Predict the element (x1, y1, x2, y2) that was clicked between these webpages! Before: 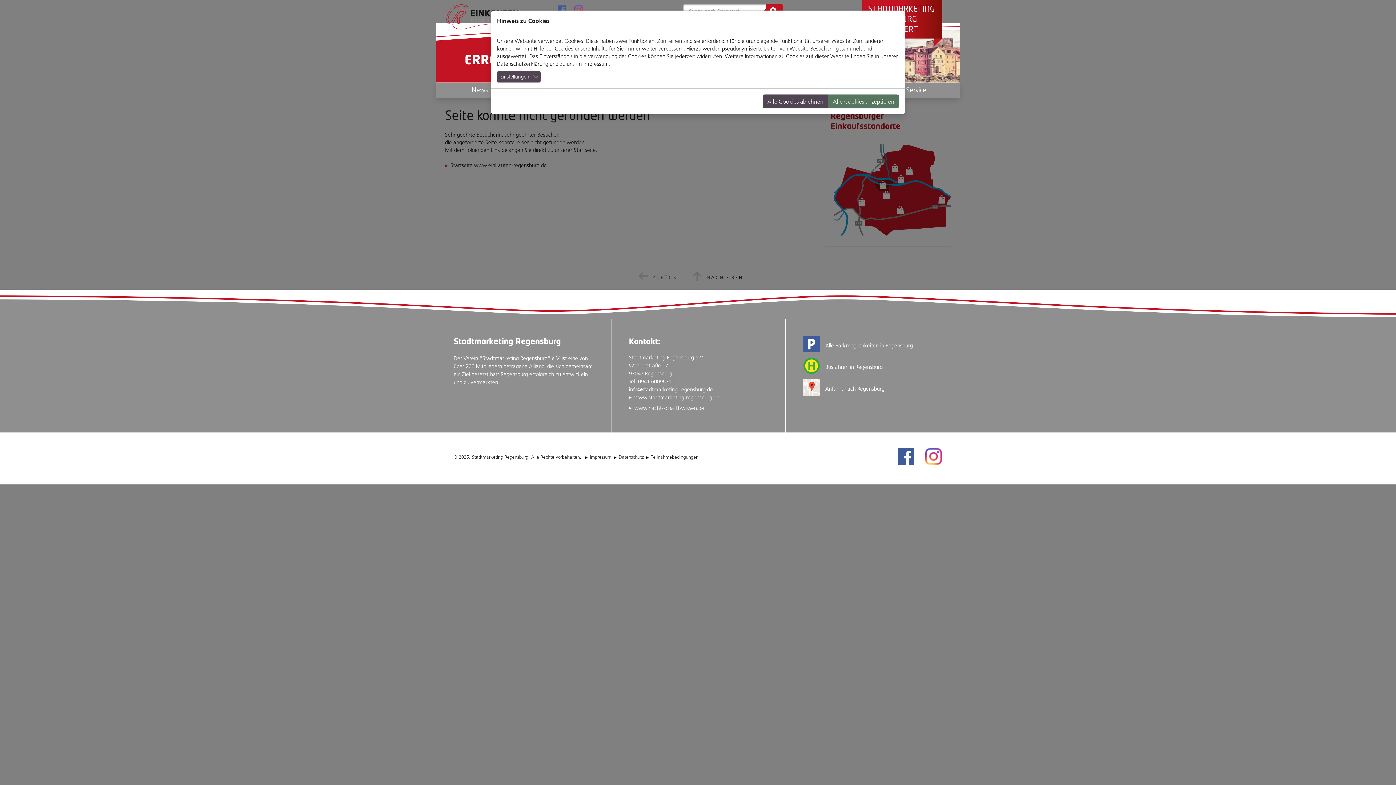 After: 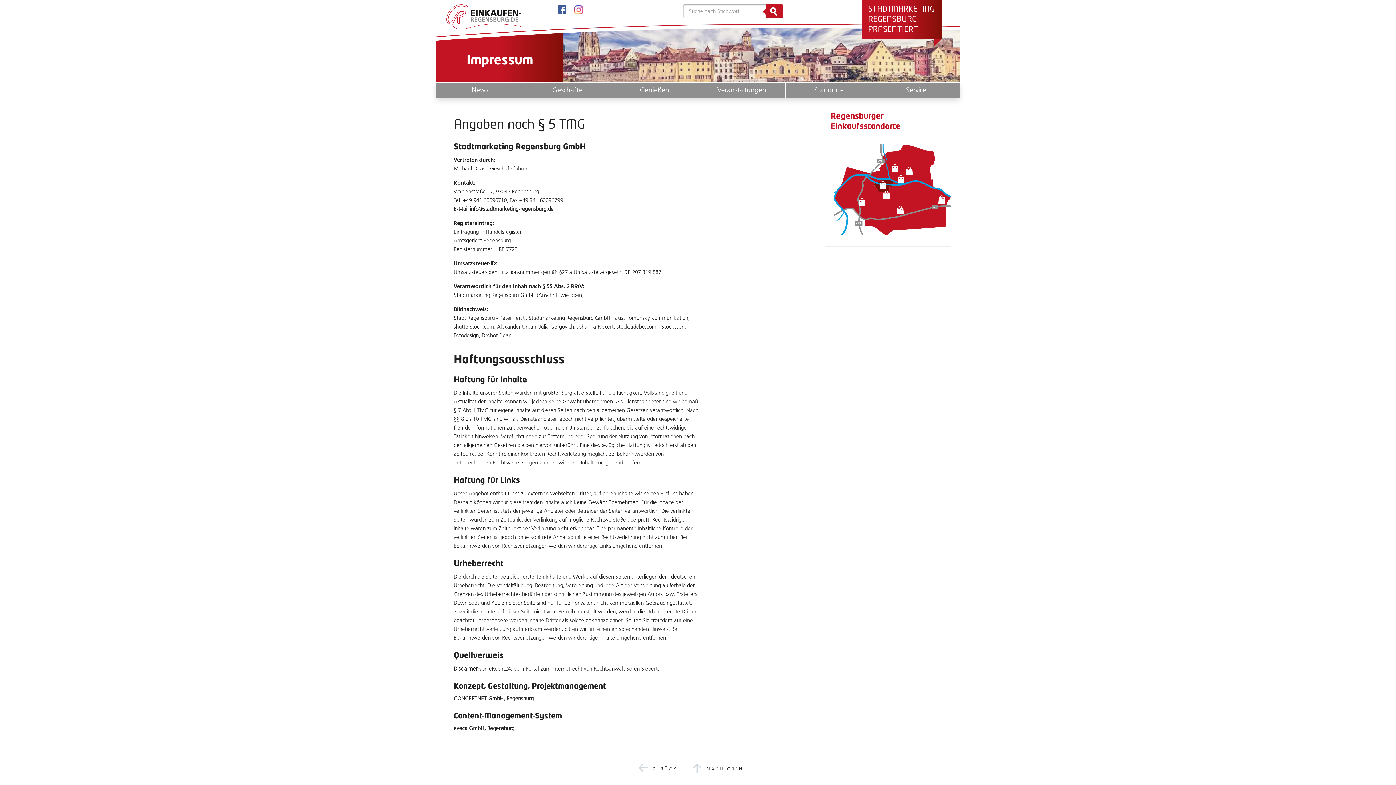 Action: bbox: (583, 60, 609, 67) label: Impressum